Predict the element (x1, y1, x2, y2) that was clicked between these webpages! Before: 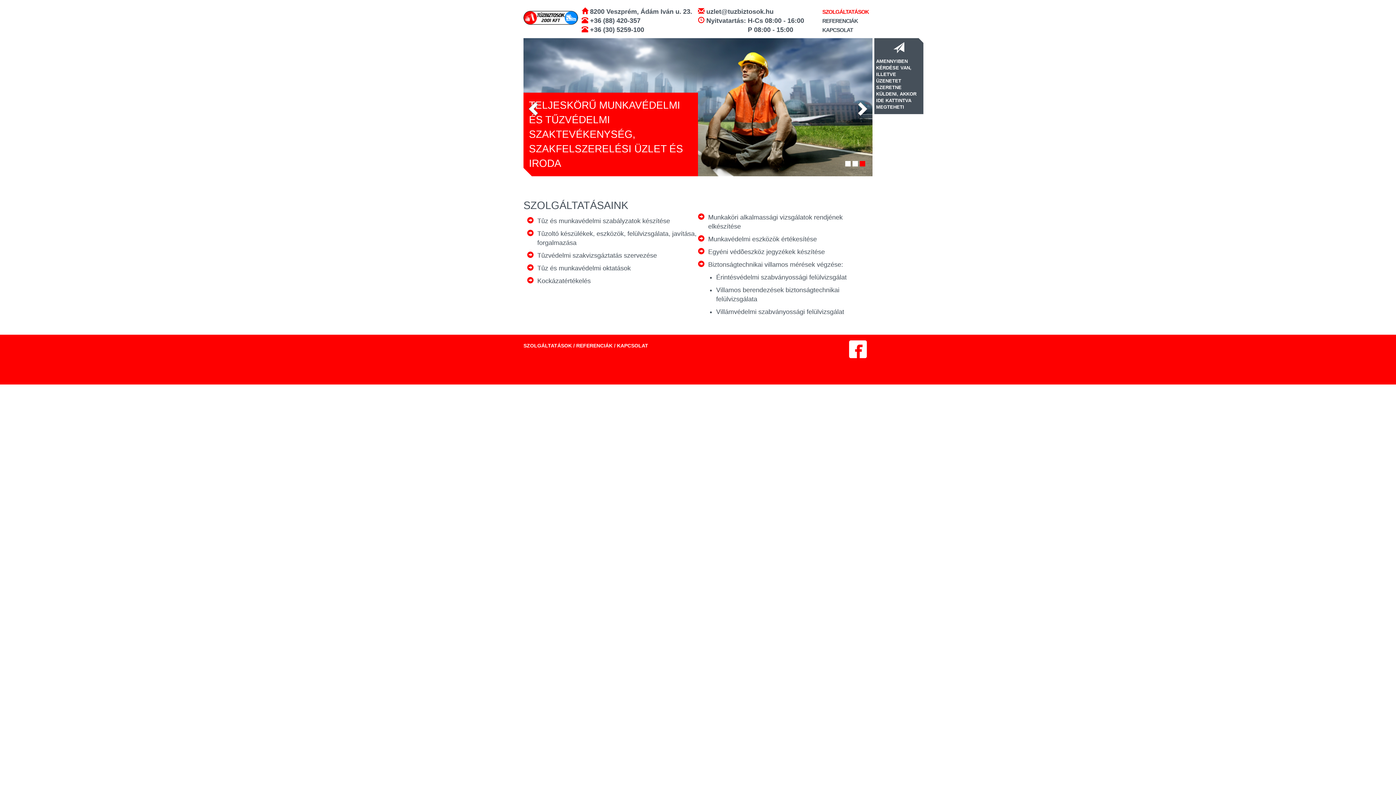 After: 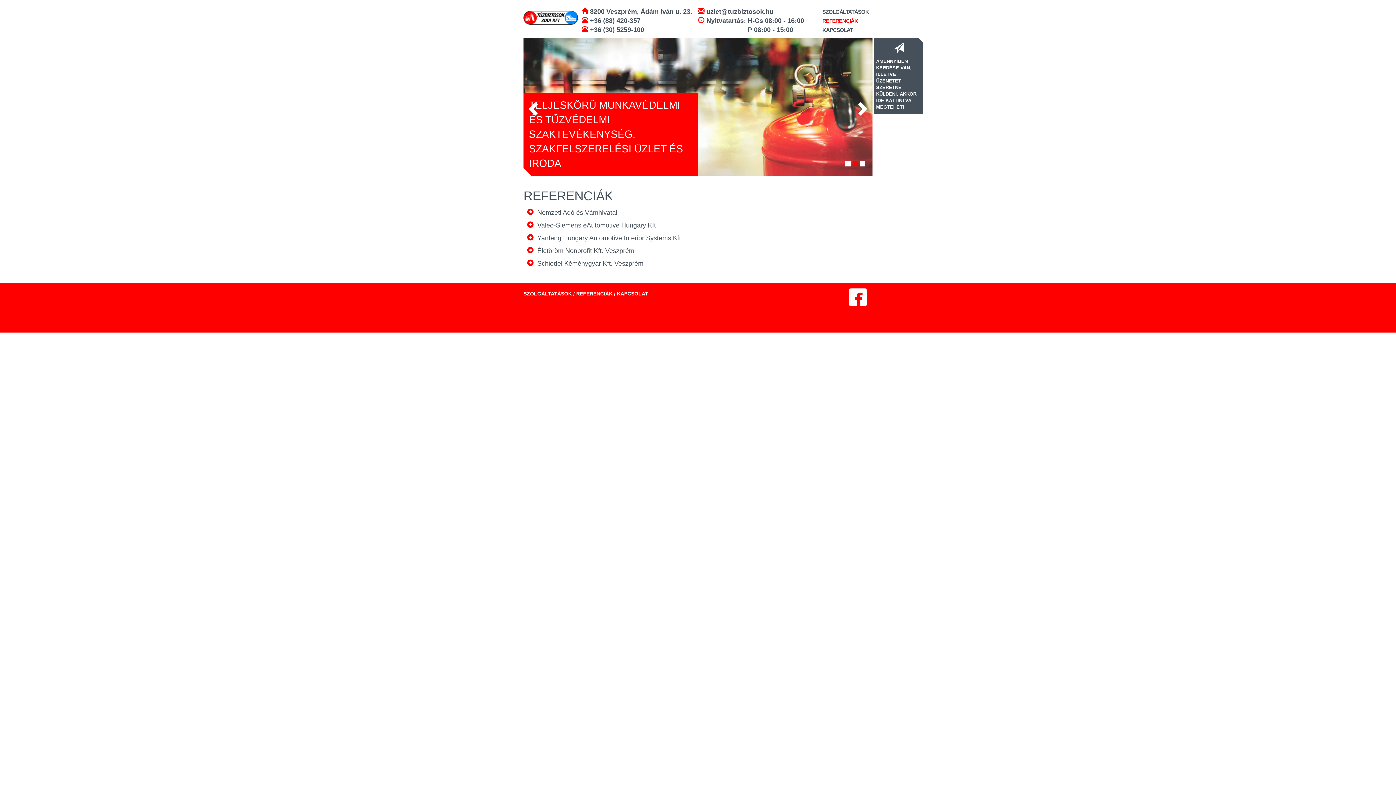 Action: bbox: (576, 342, 612, 348) label: REFERENCIÁK